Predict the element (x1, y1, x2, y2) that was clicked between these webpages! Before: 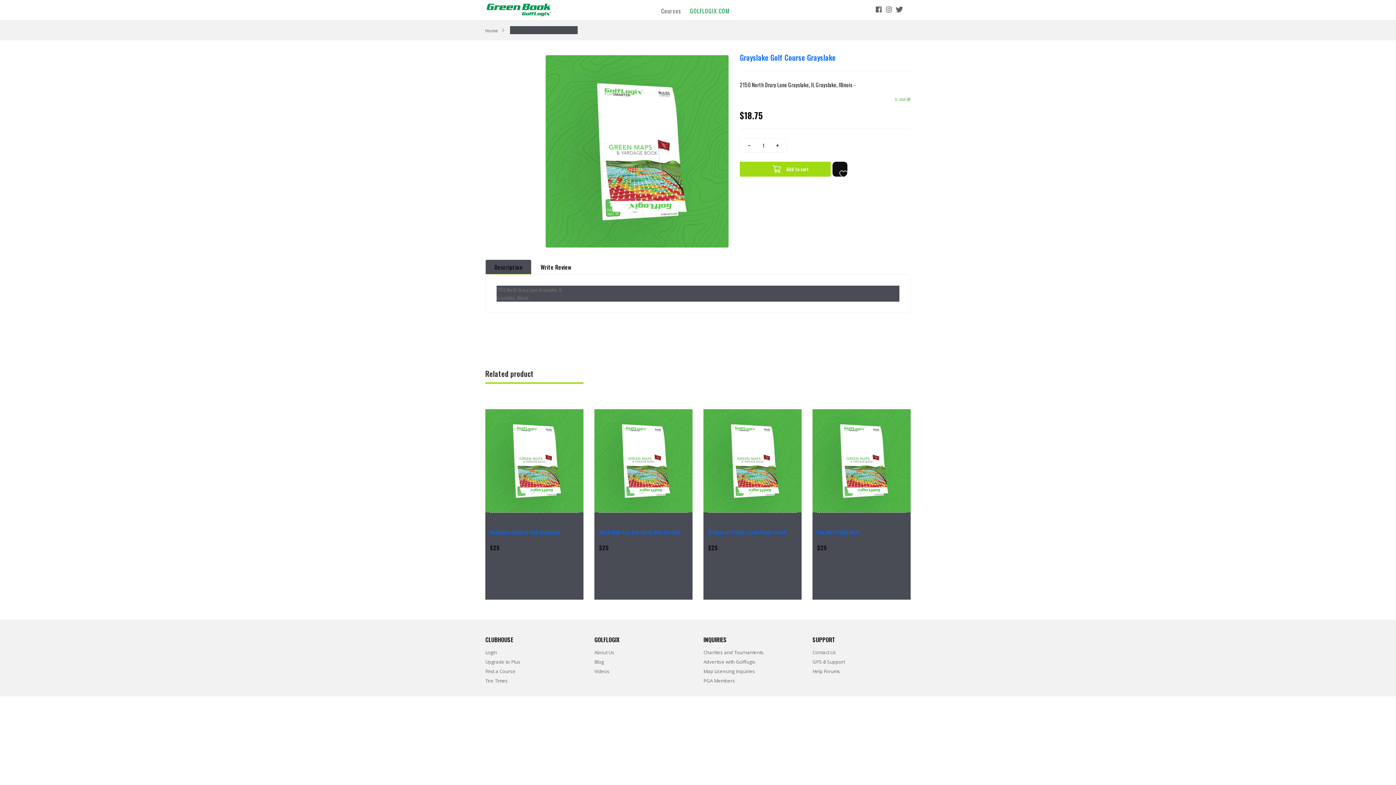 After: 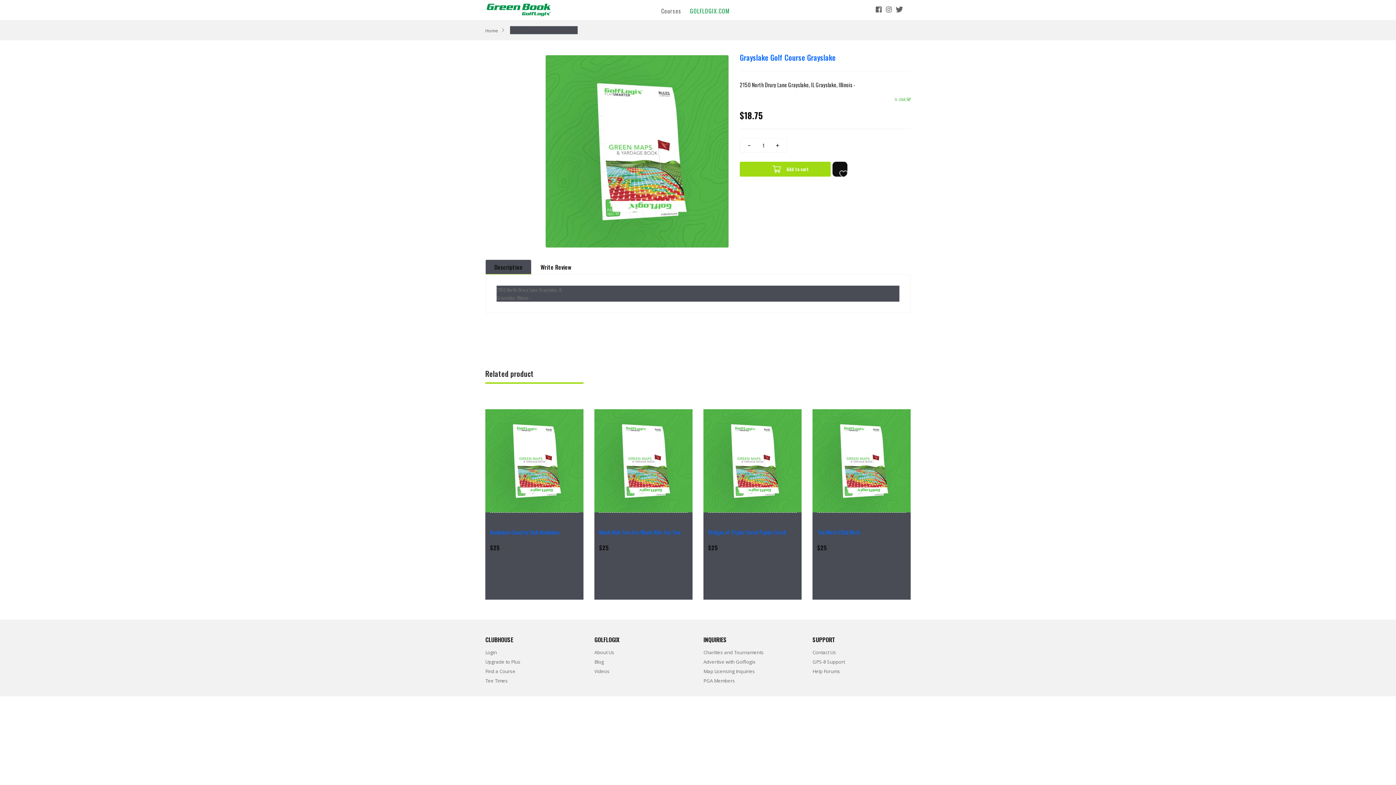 Action: label: Charities and Tournaments bbox: (703, 649, 764, 656)